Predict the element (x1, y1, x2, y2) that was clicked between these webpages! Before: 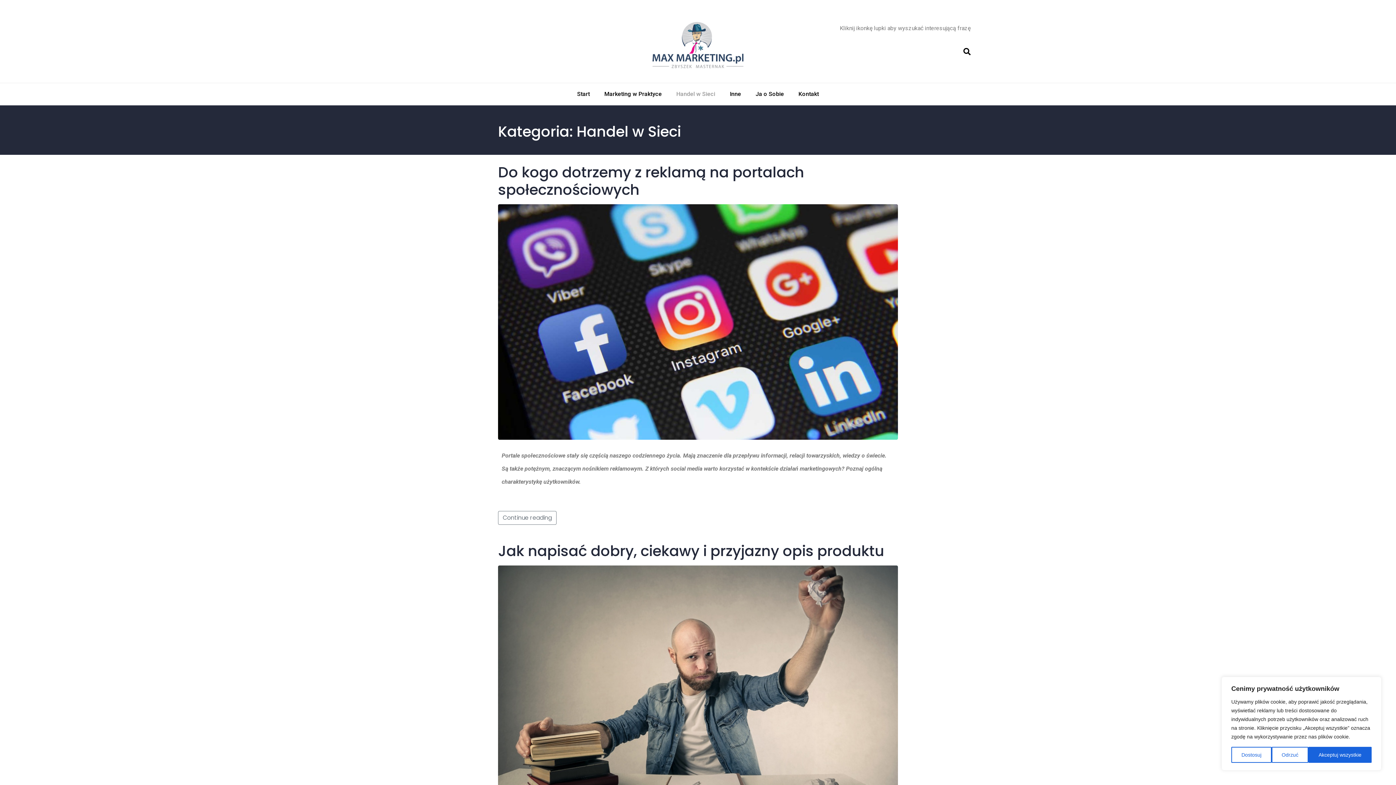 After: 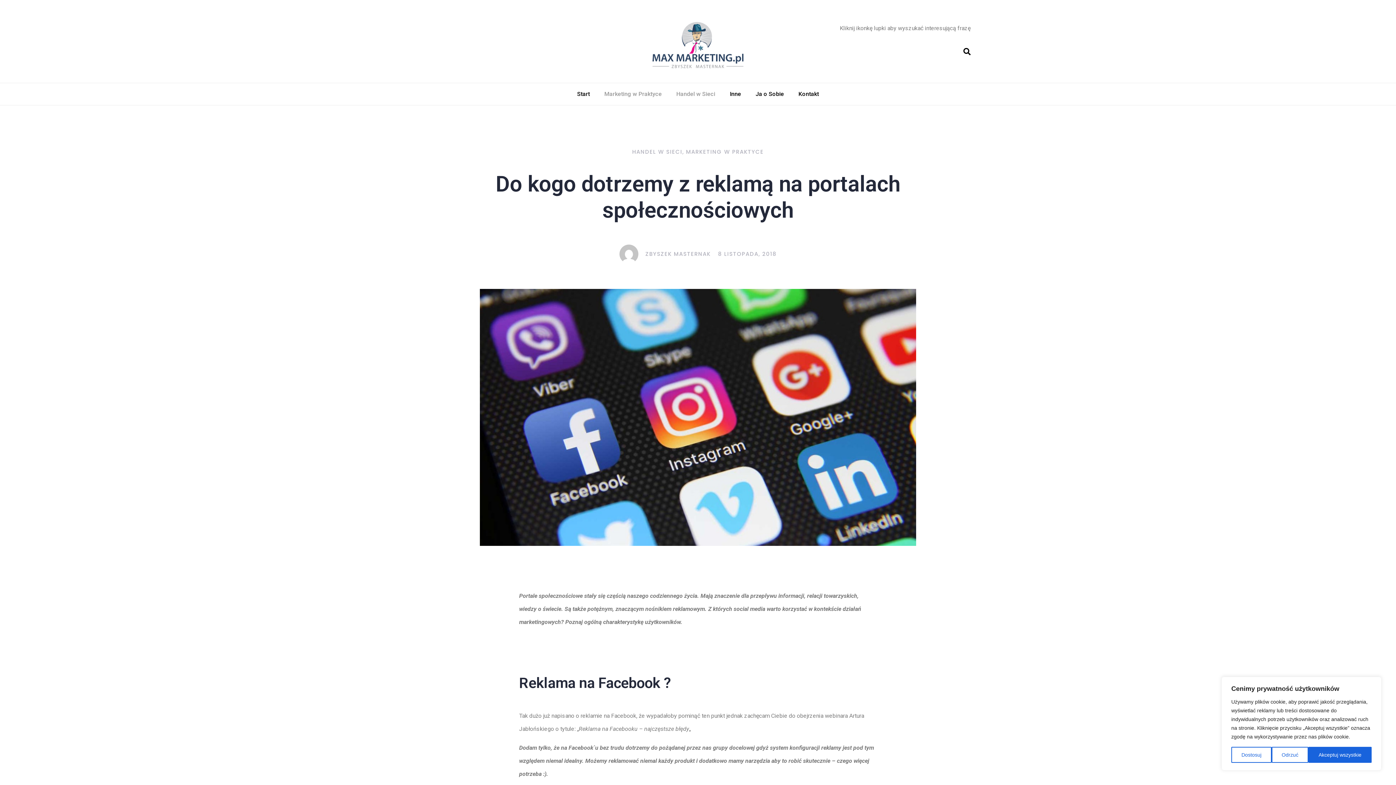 Action: bbox: (498, 162, 804, 199) label: Do kogo dotrzemy z reklamą na portalach społecznościowych